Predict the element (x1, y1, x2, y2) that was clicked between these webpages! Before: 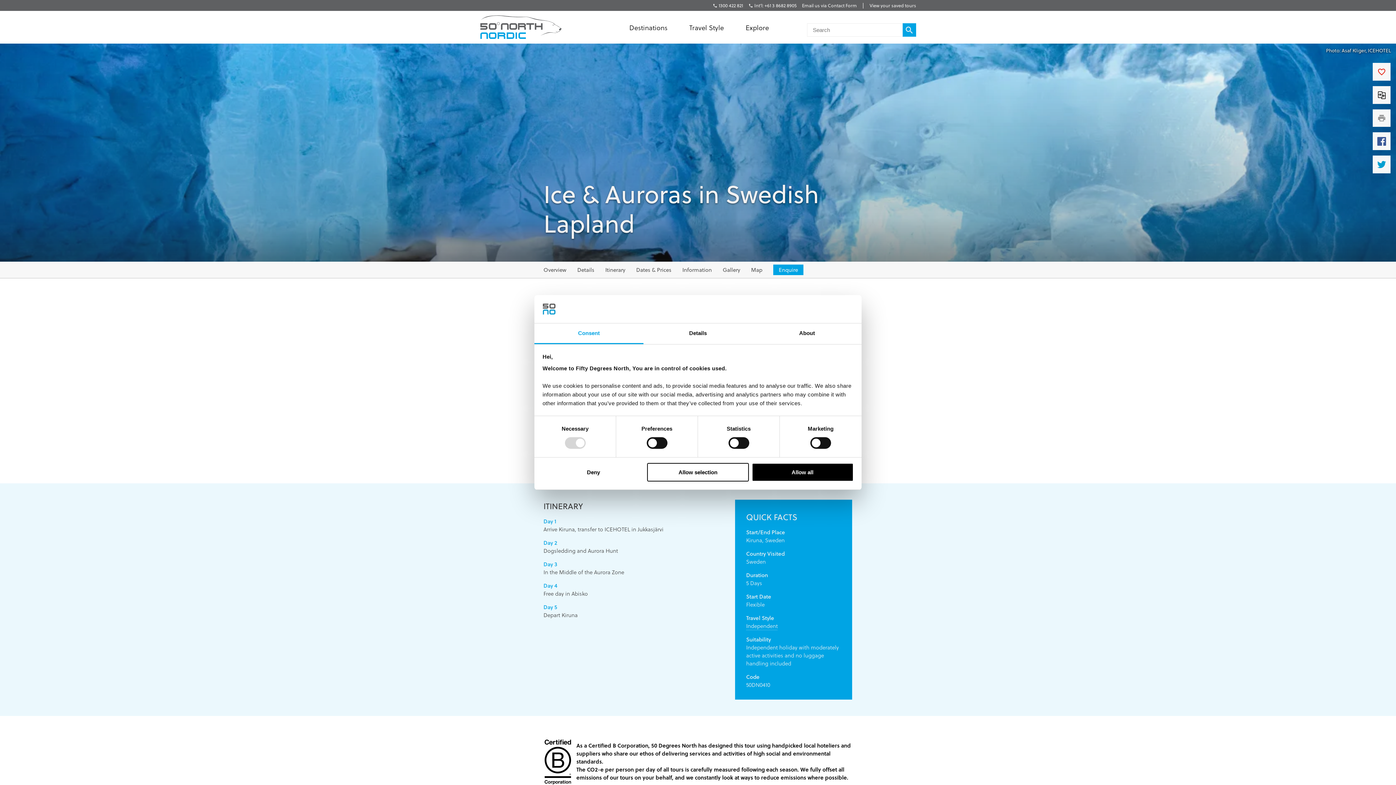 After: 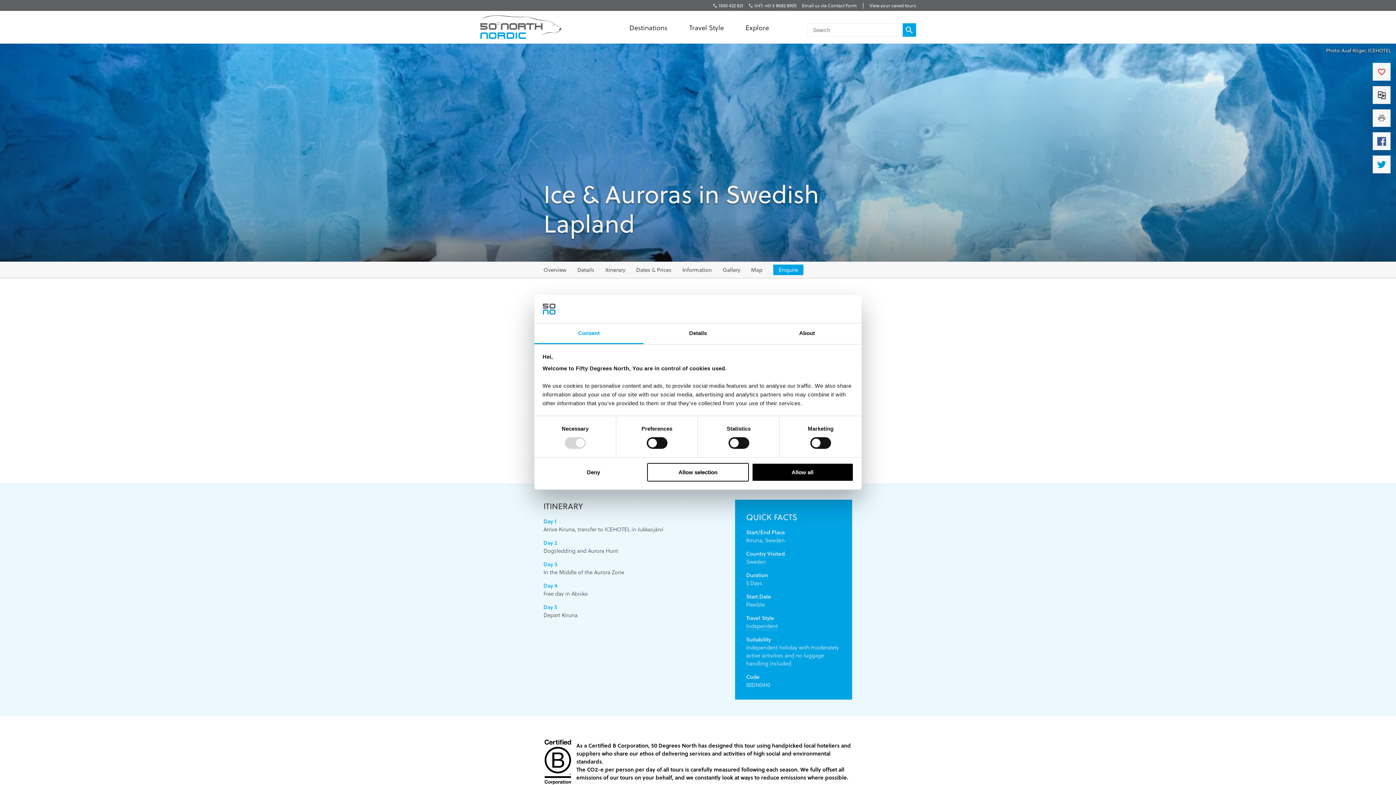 Action: bbox: (629, 10, 667, 43) label: Destinations